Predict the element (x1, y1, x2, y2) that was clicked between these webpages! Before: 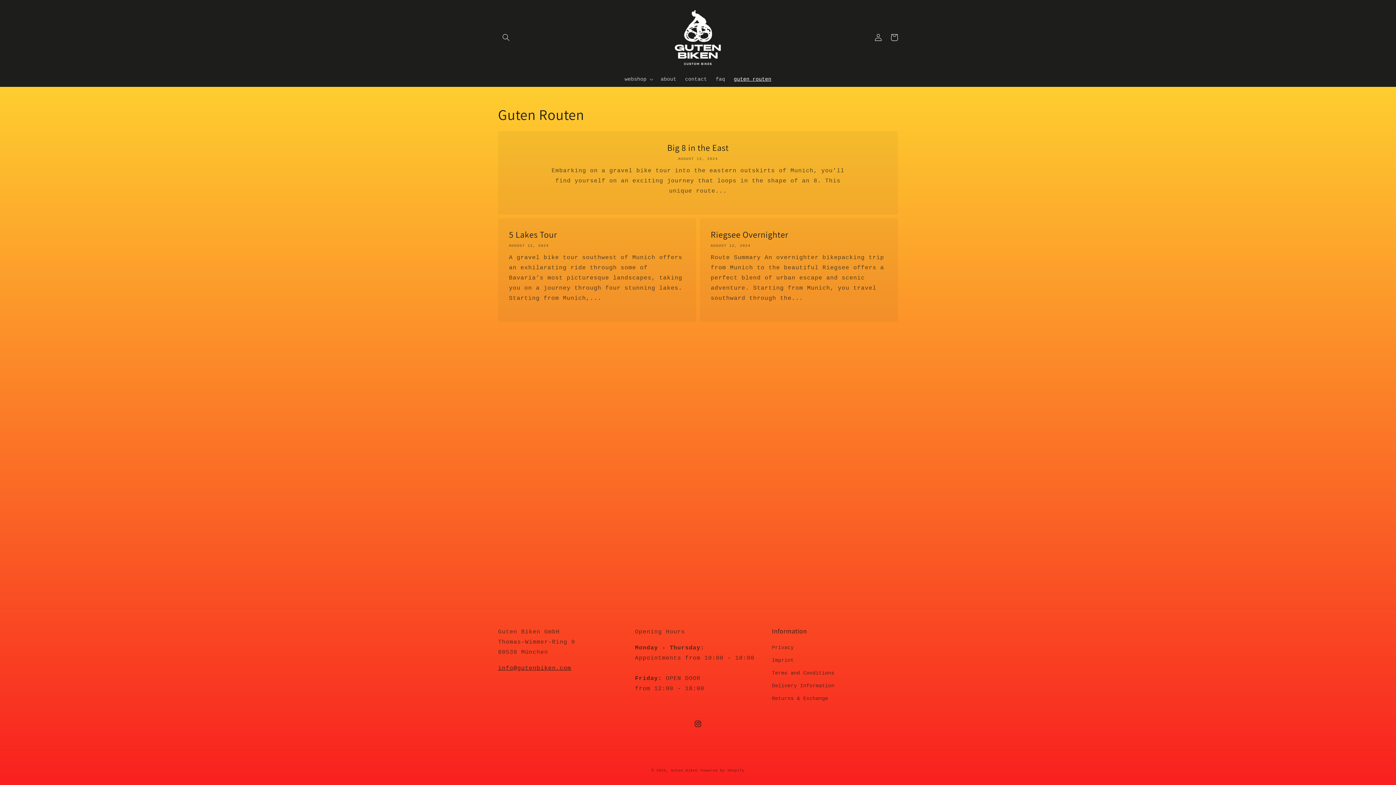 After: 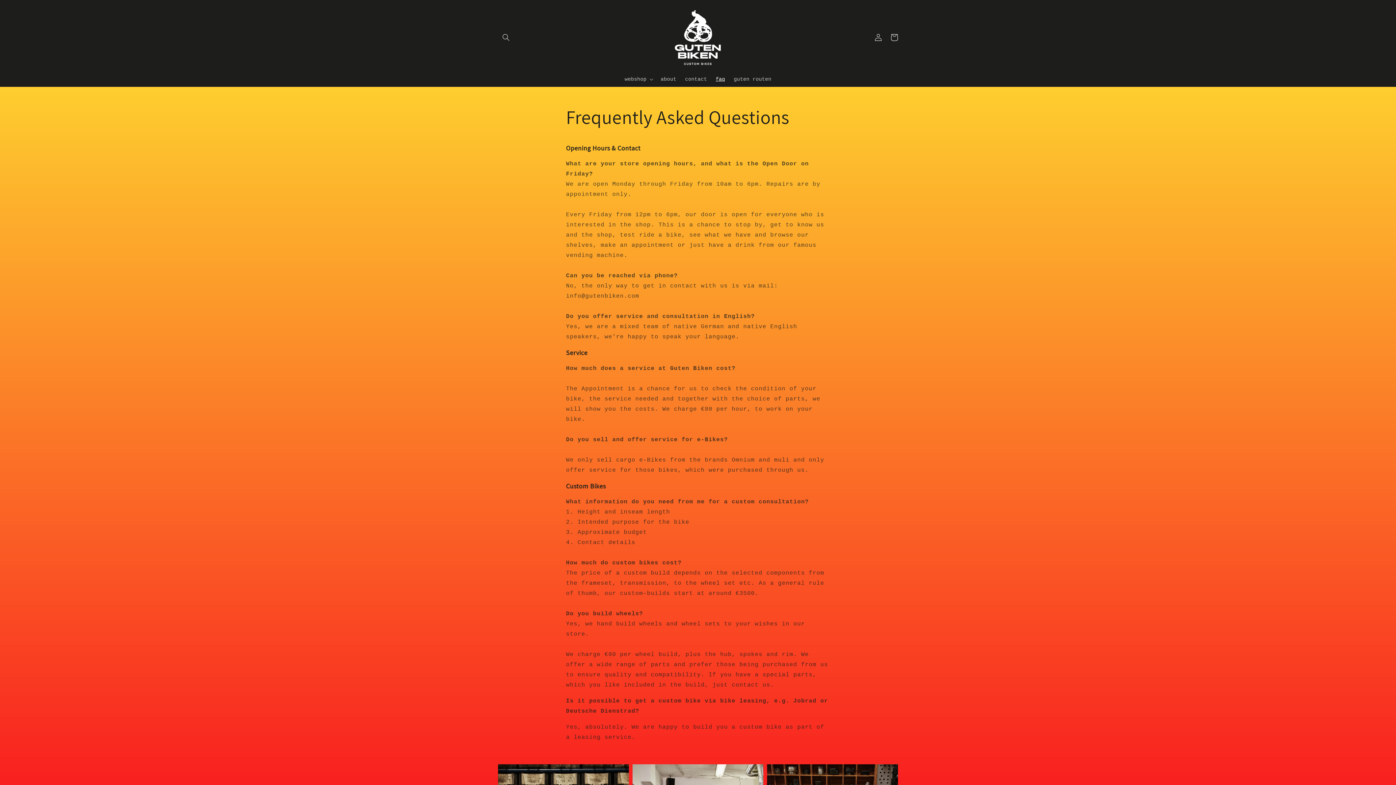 Action: bbox: (711, 71, 729, 86) label: faq